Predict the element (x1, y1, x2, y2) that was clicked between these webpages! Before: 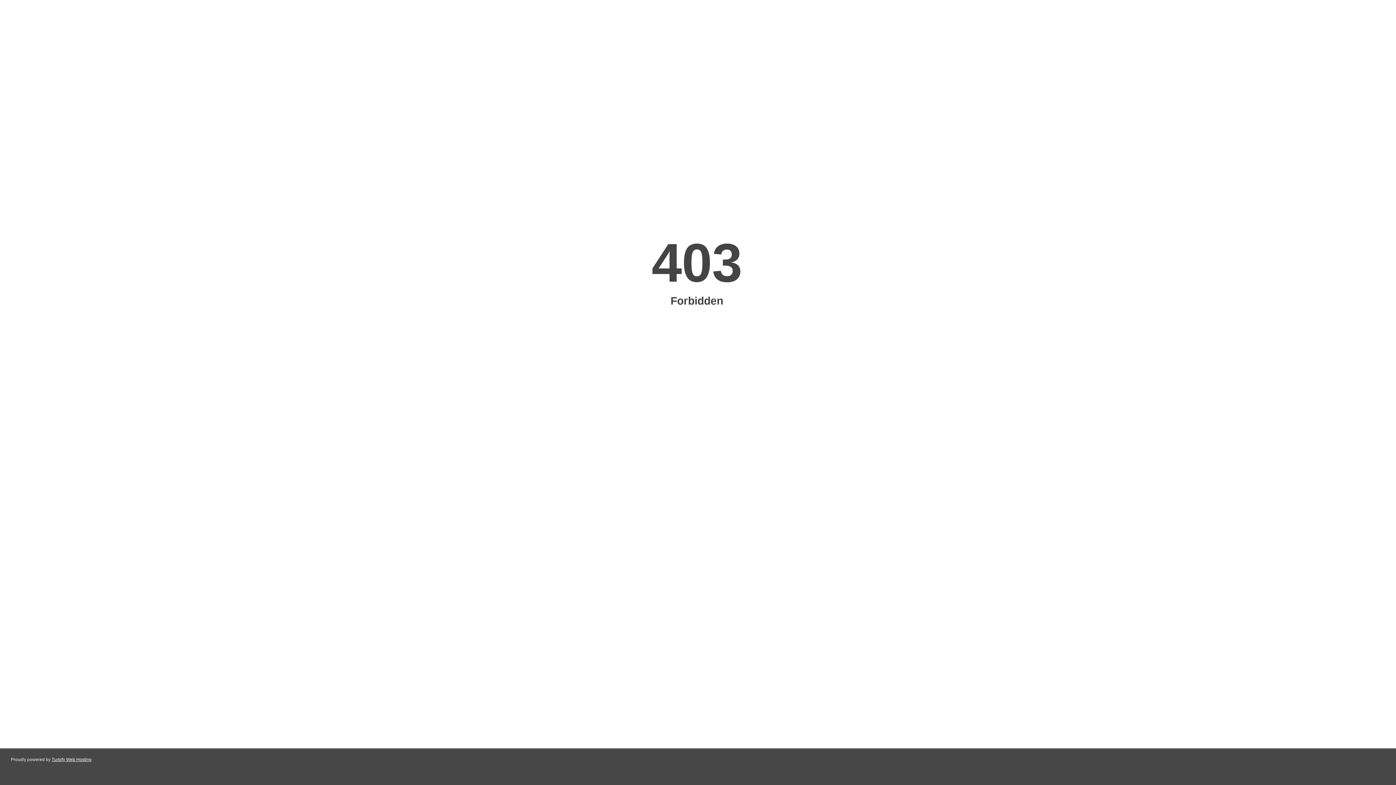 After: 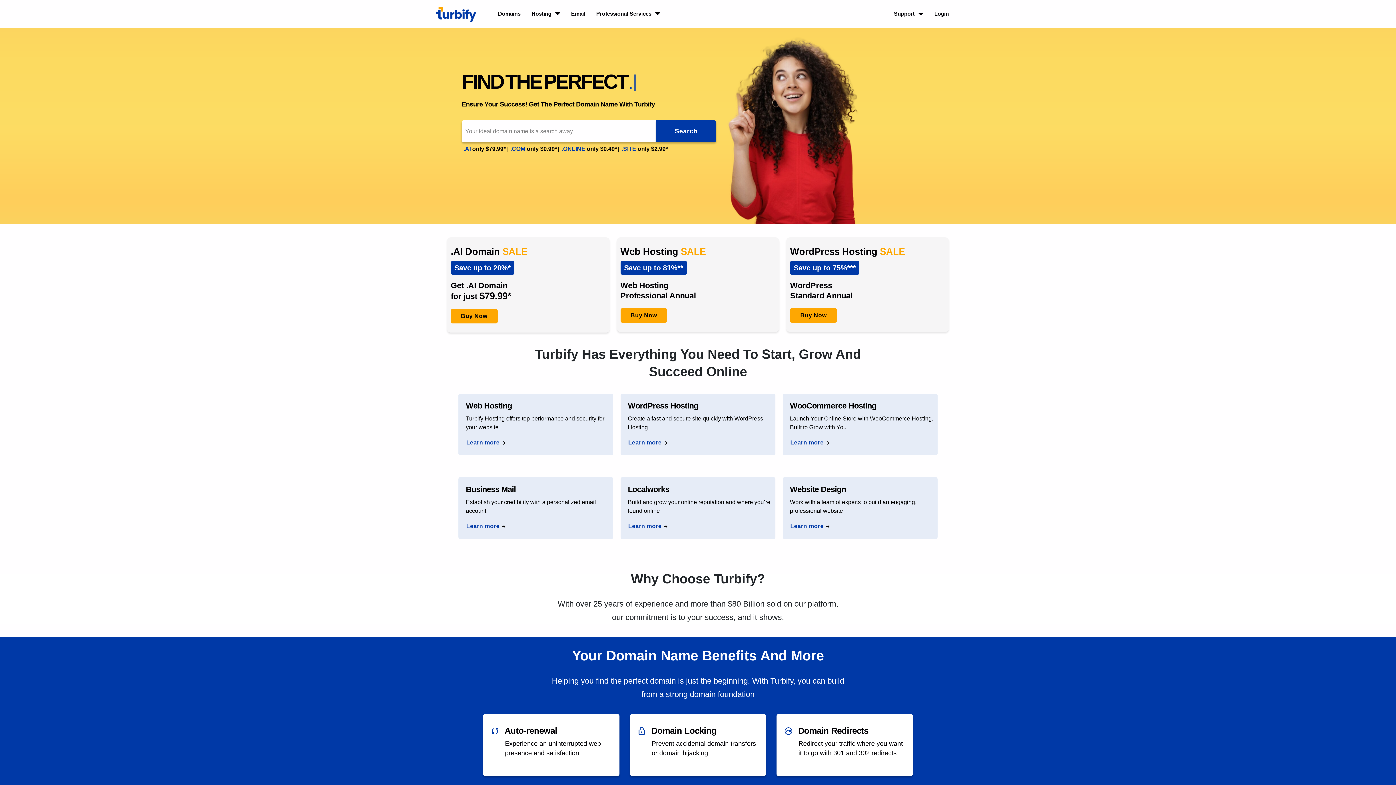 Action: bbox: (51, 757, 91, 762) label: Turbify Web Hosting